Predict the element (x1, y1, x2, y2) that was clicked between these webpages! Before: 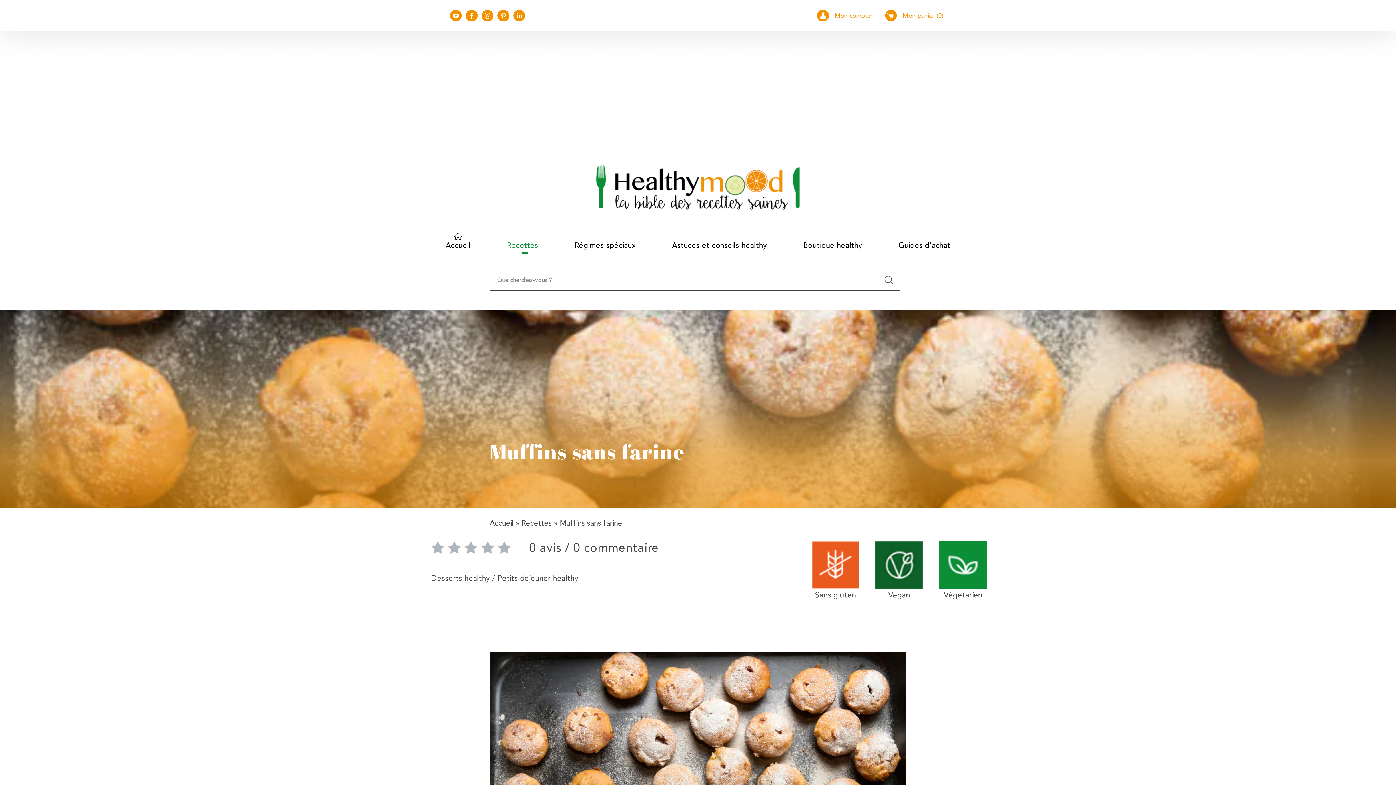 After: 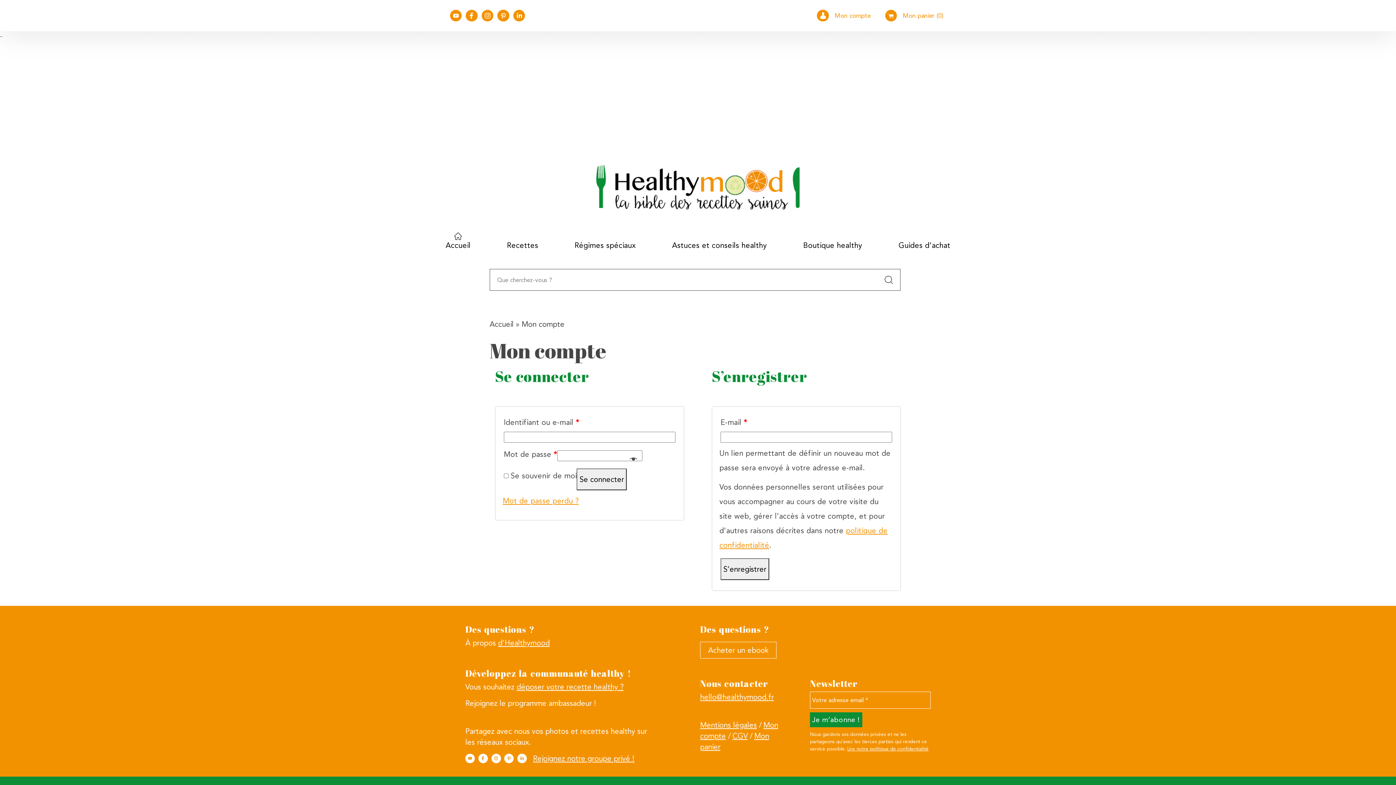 Action: bbox: (817, 9, 870, 21) label: Mon compte